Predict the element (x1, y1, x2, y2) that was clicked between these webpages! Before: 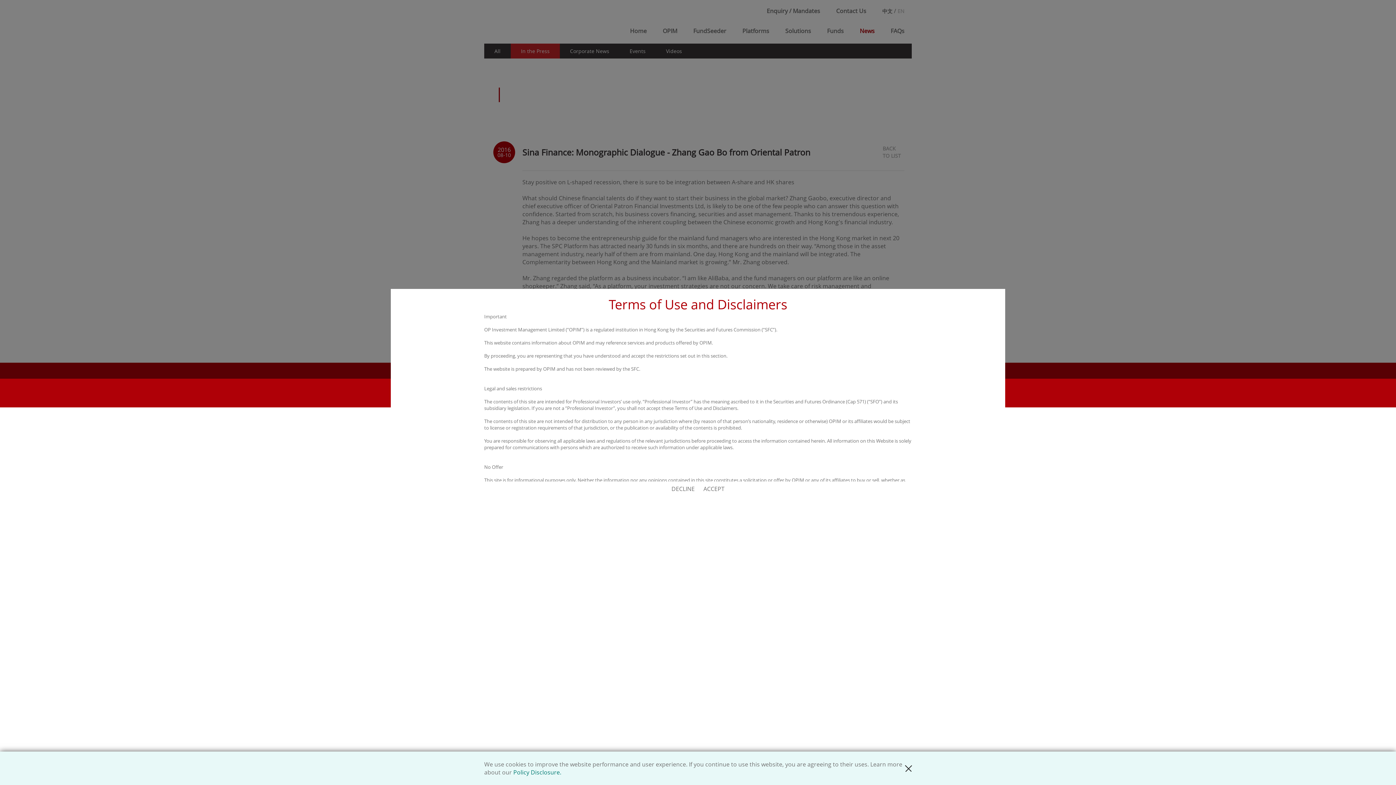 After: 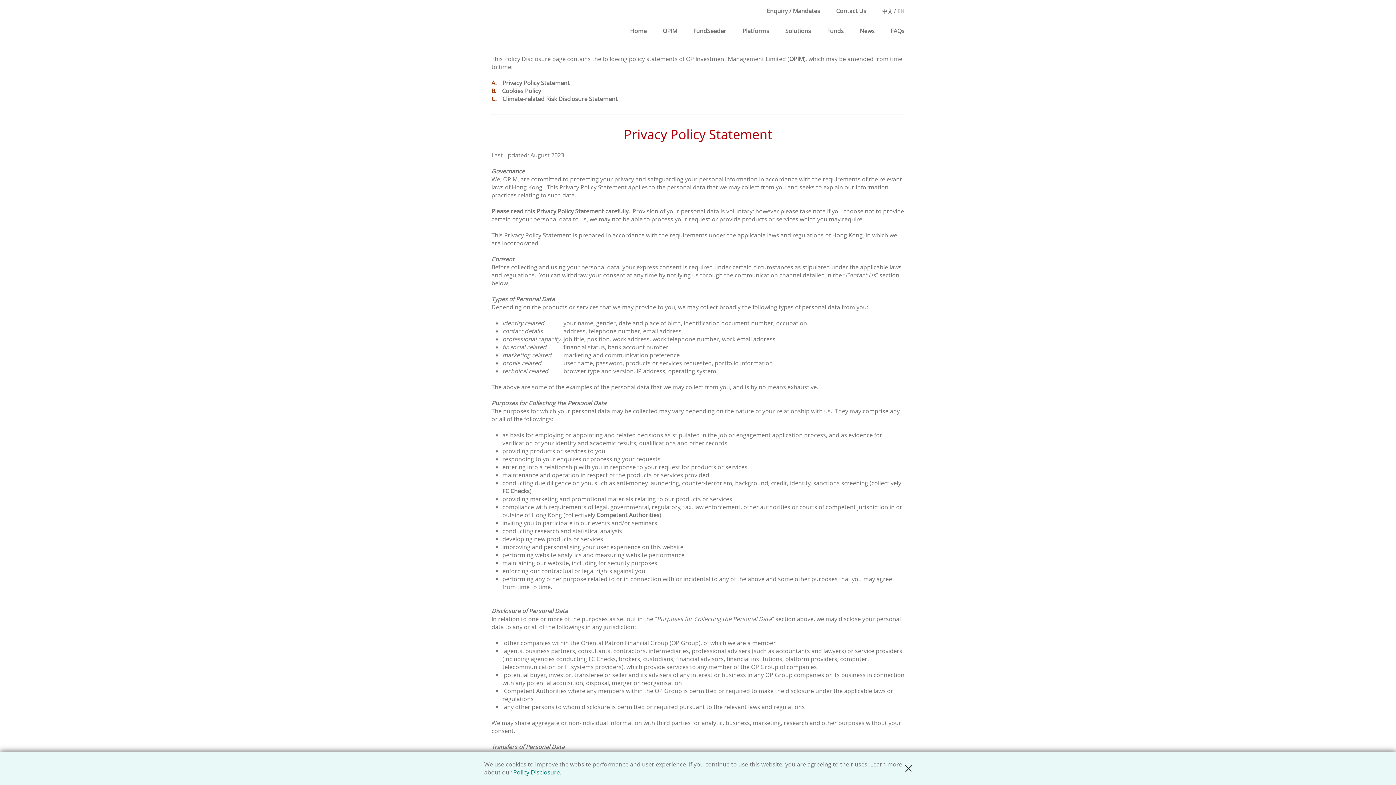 Action: label: Policy Disclosure. bbox: (513, 768, 561, 776)